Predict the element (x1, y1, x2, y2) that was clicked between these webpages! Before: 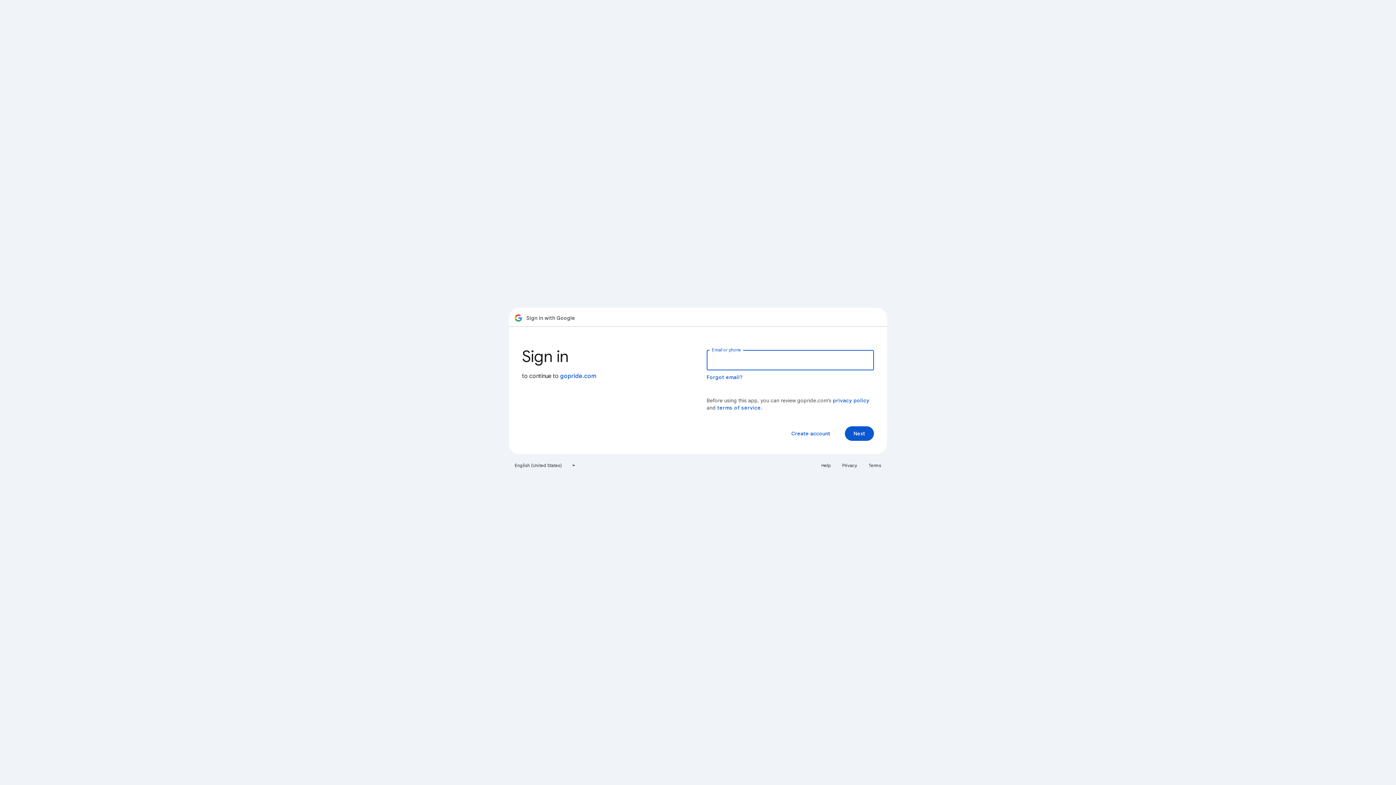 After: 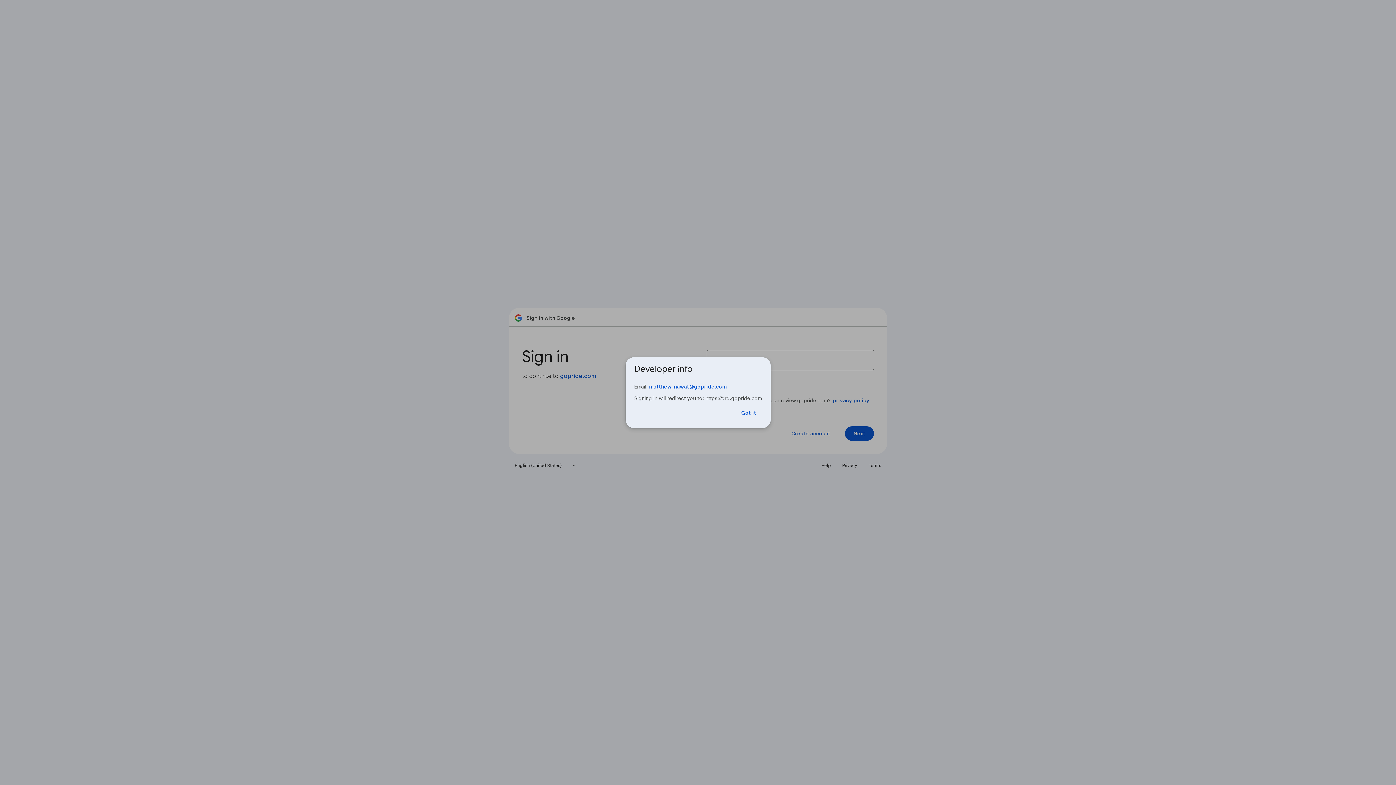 Action: bbox: (560, 372, 596, 380) label: gopride.com